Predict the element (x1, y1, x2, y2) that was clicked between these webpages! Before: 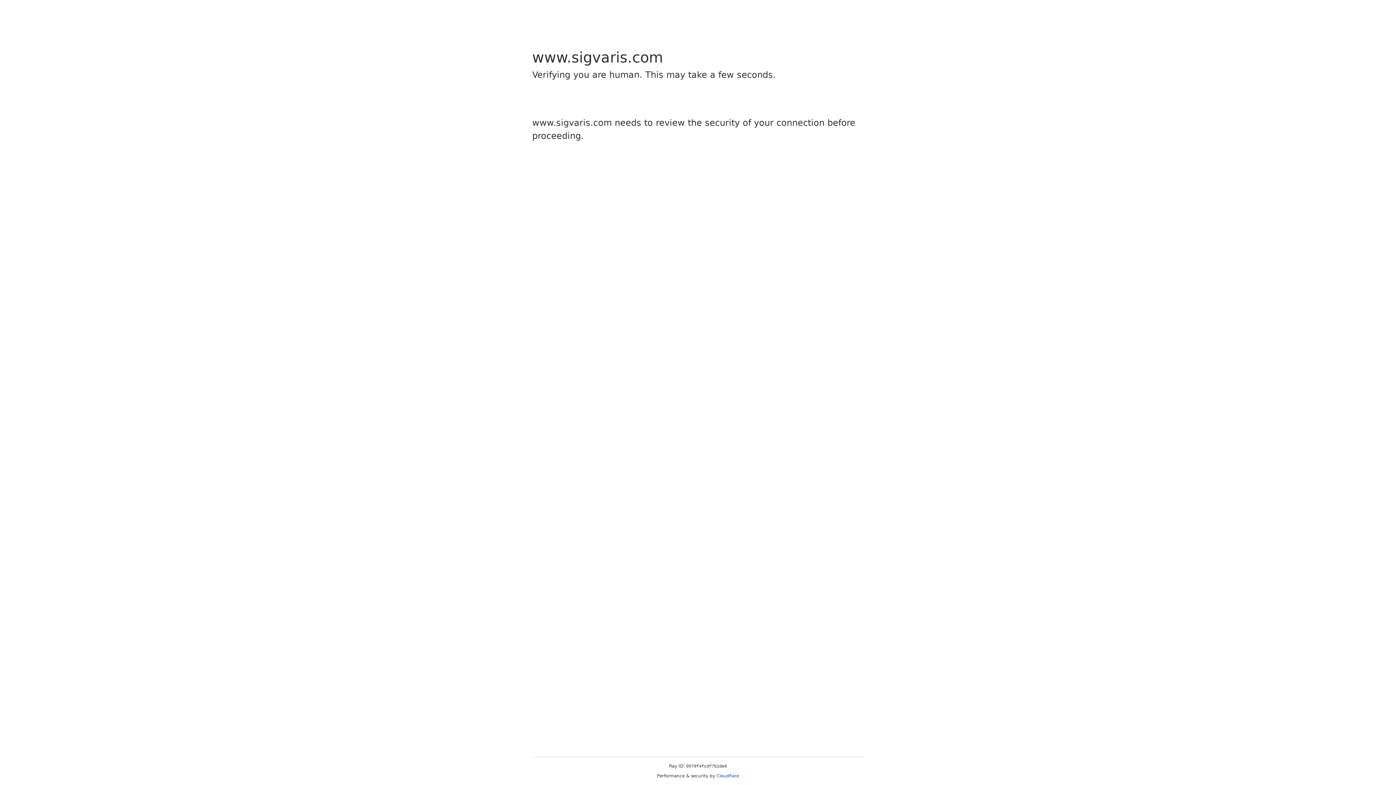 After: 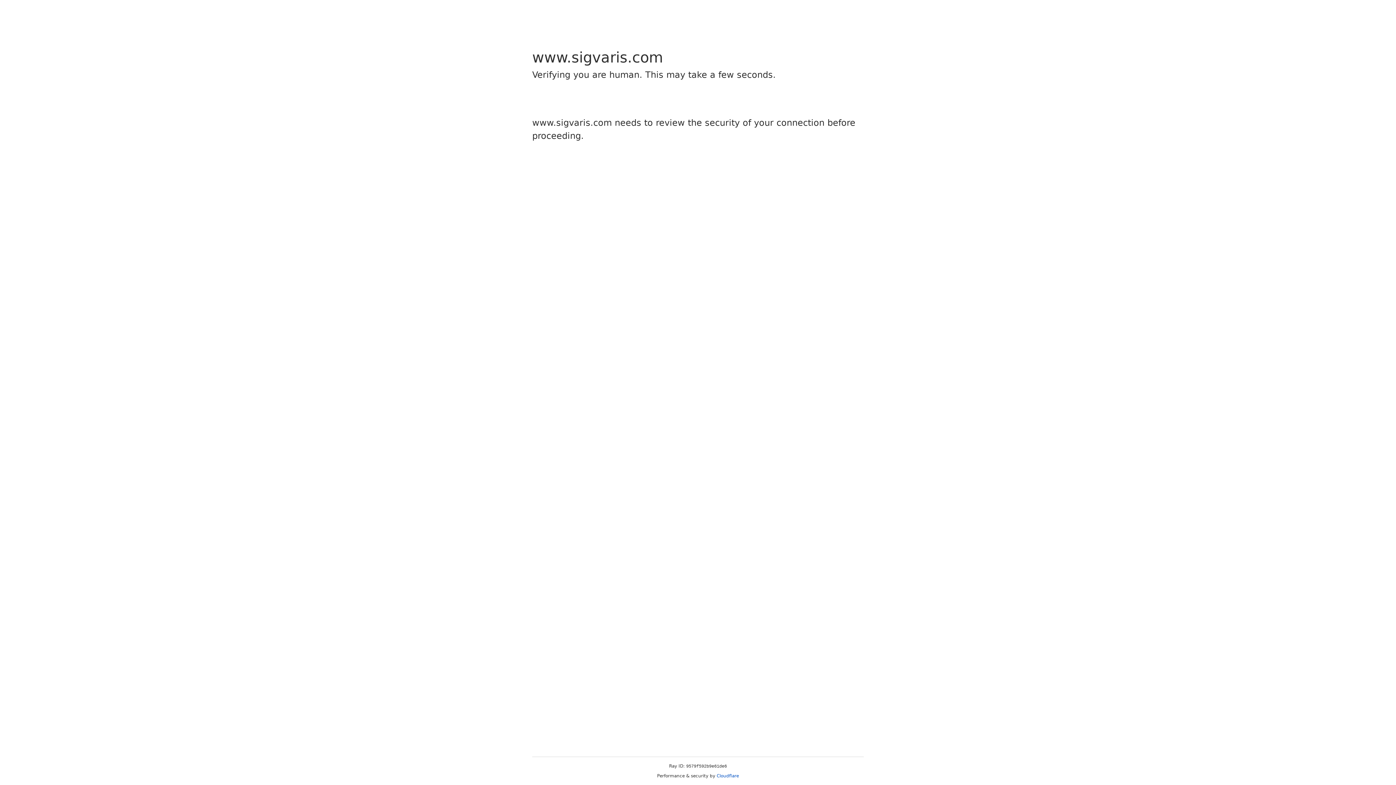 Action: label: Cloudflare bbox: (716, 773, 739, 778)